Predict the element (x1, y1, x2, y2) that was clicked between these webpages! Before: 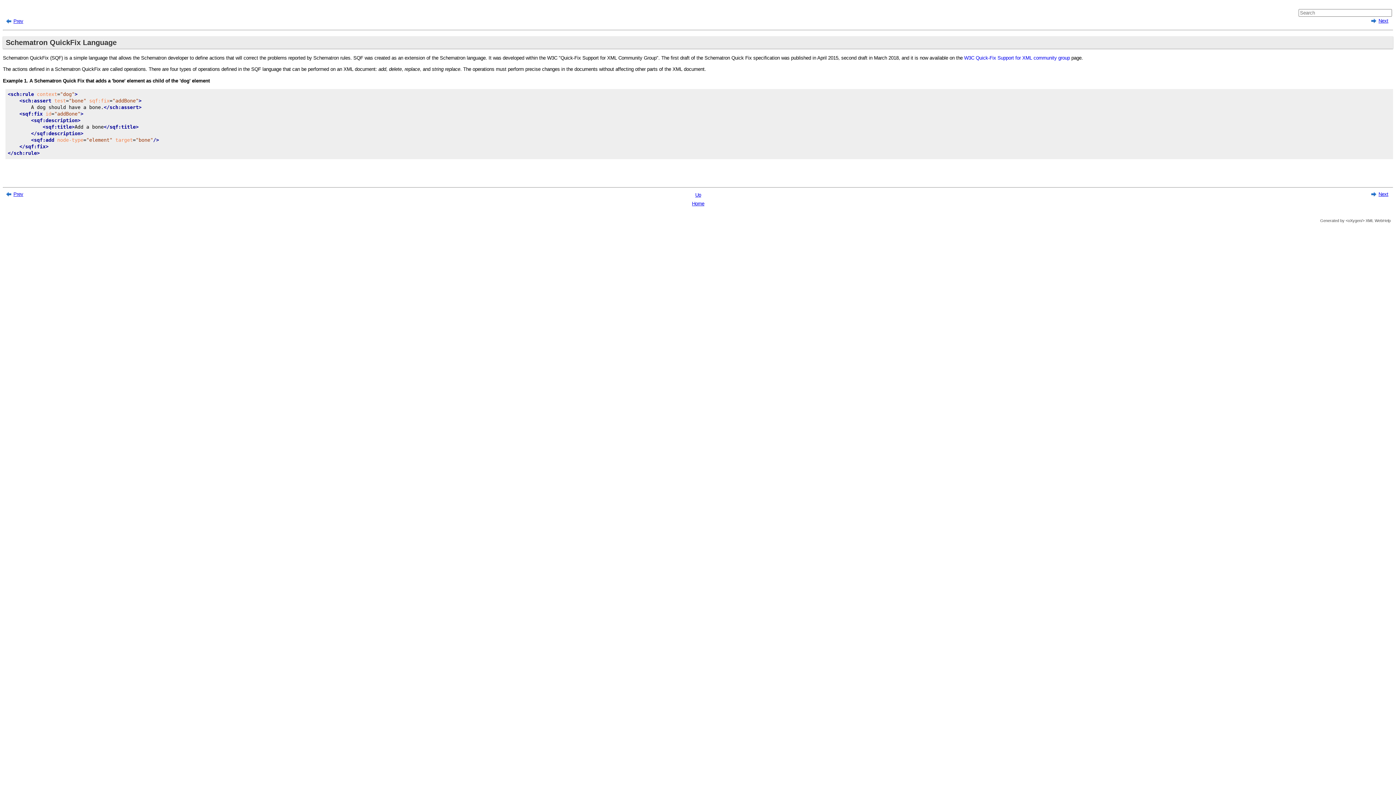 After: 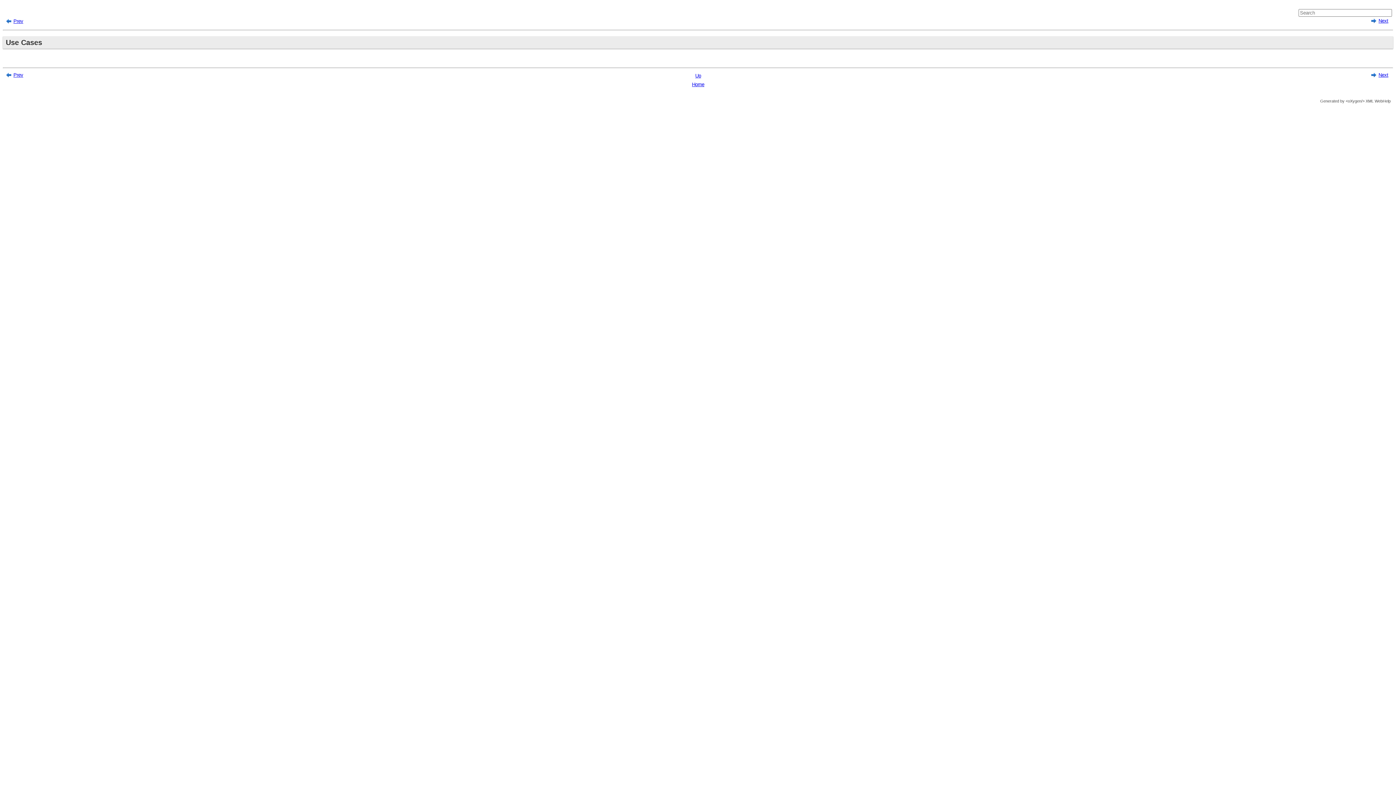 Action: bbox: (1372, 191, 1388, 197) label: Next